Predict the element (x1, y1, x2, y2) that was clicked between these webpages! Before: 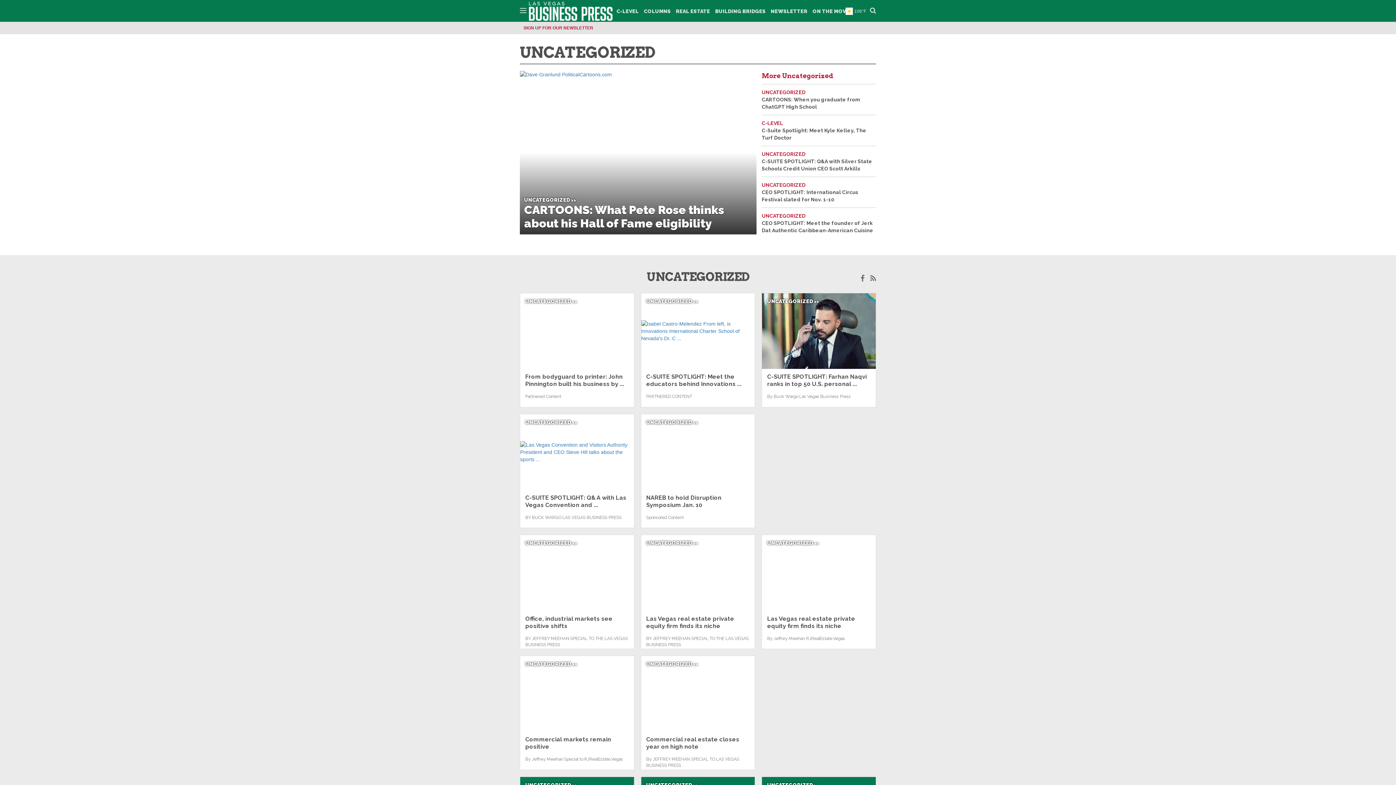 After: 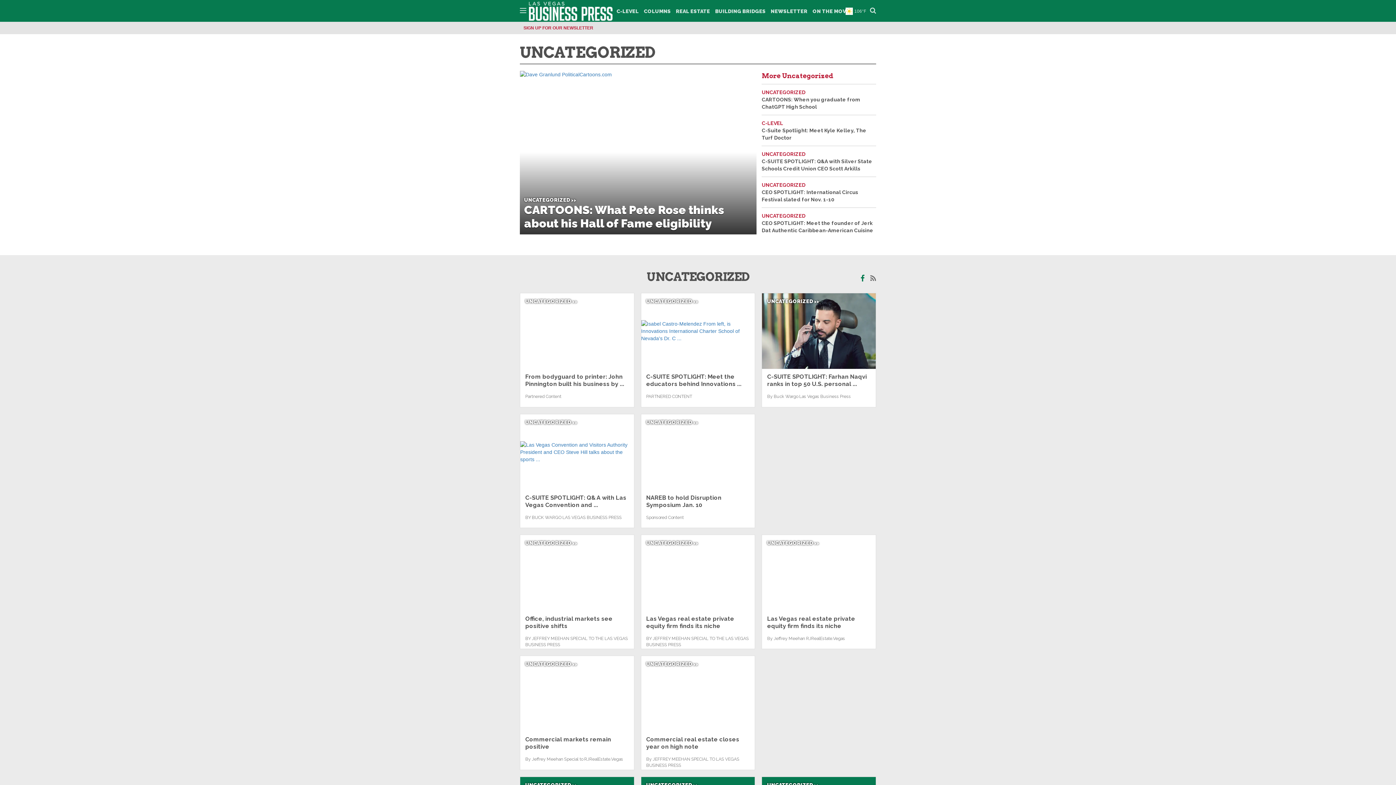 Action: label: rj_social_facebook bbox: (857, 273, 867, 283)